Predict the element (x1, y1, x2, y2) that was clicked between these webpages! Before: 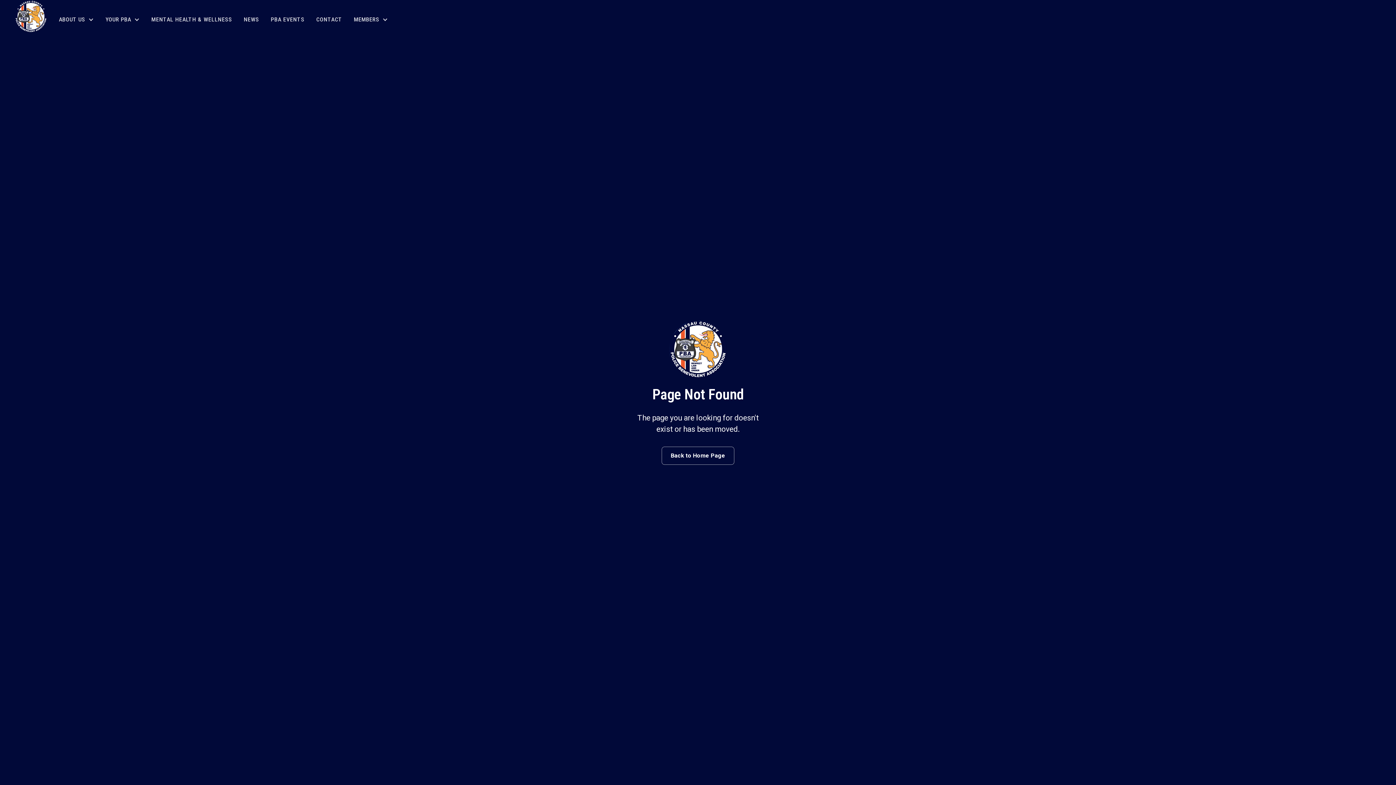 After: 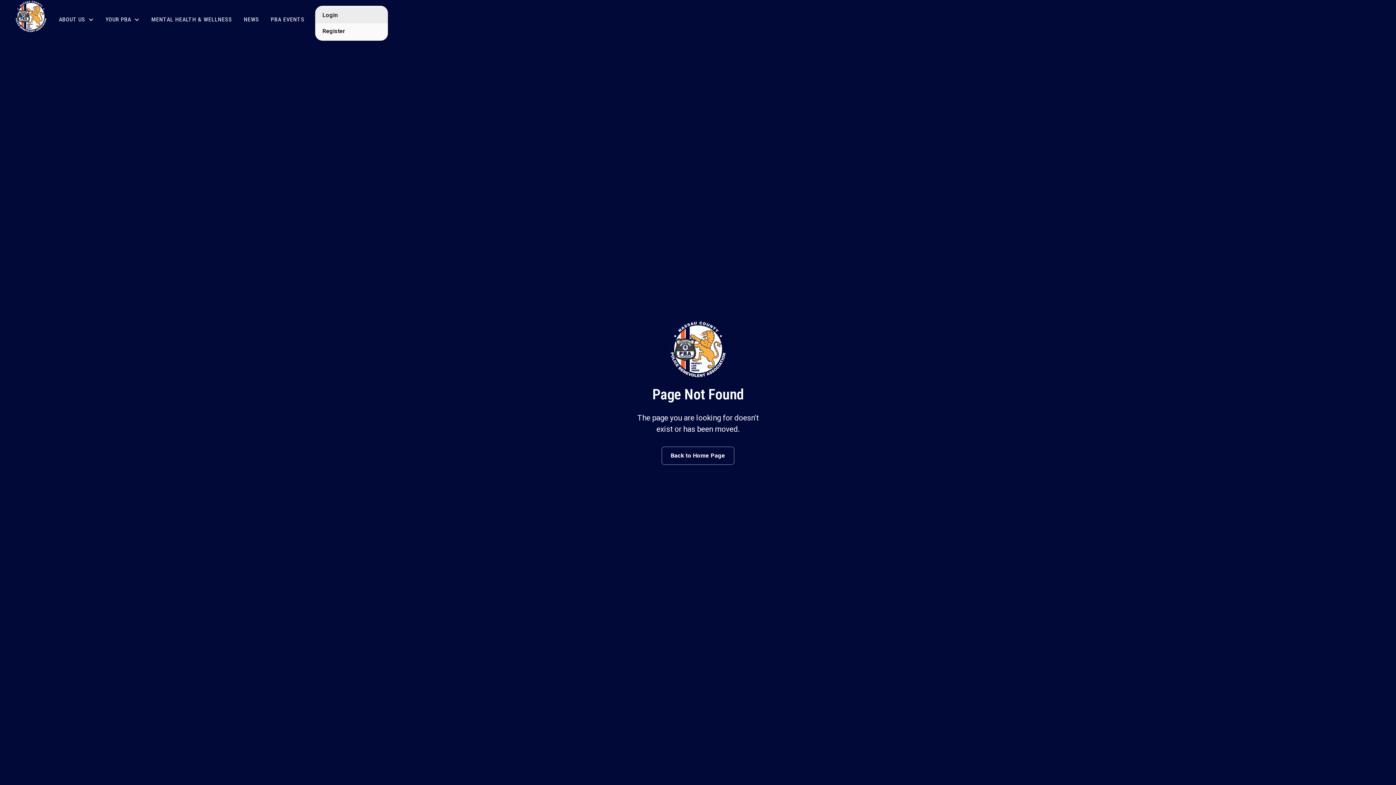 Action: bbox: (353, 5, 388, 33) label: MEMBERS